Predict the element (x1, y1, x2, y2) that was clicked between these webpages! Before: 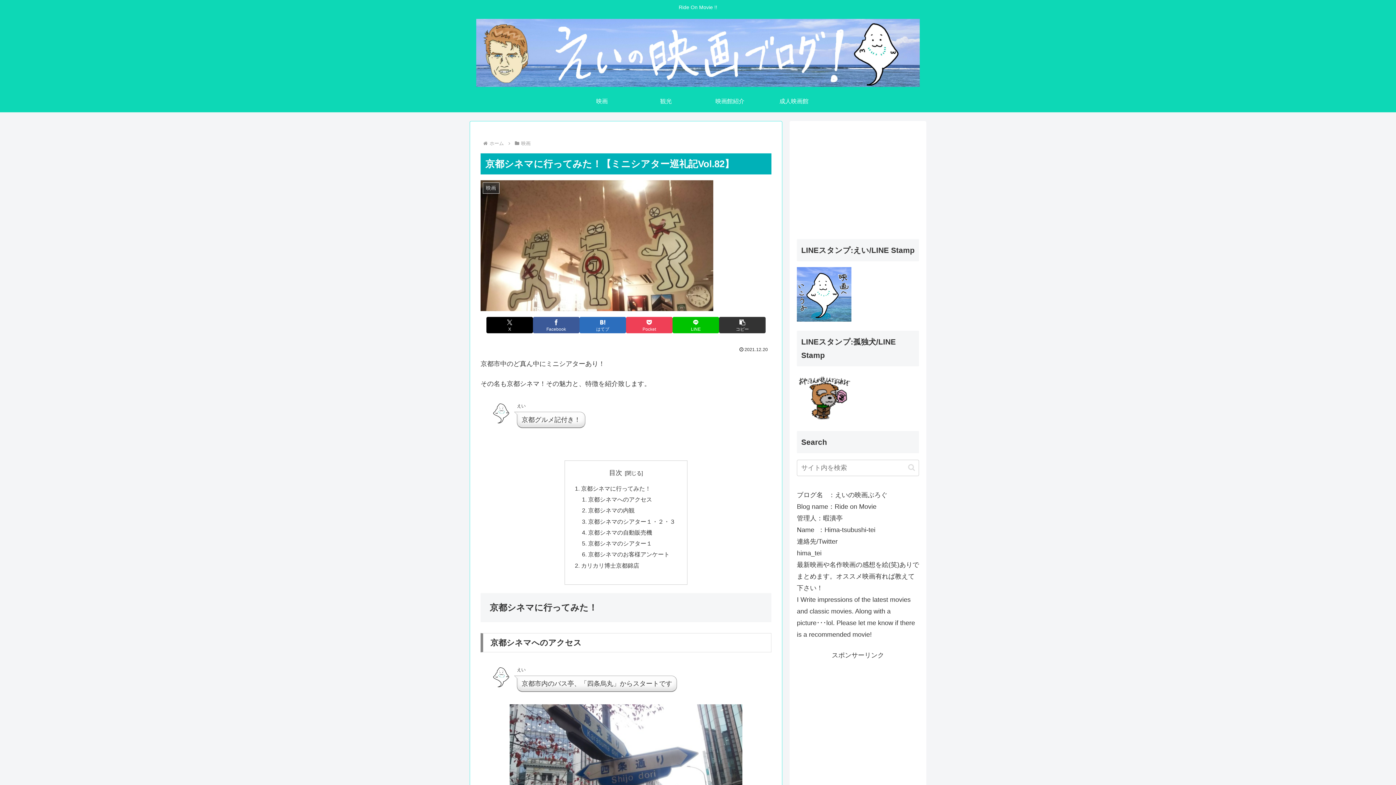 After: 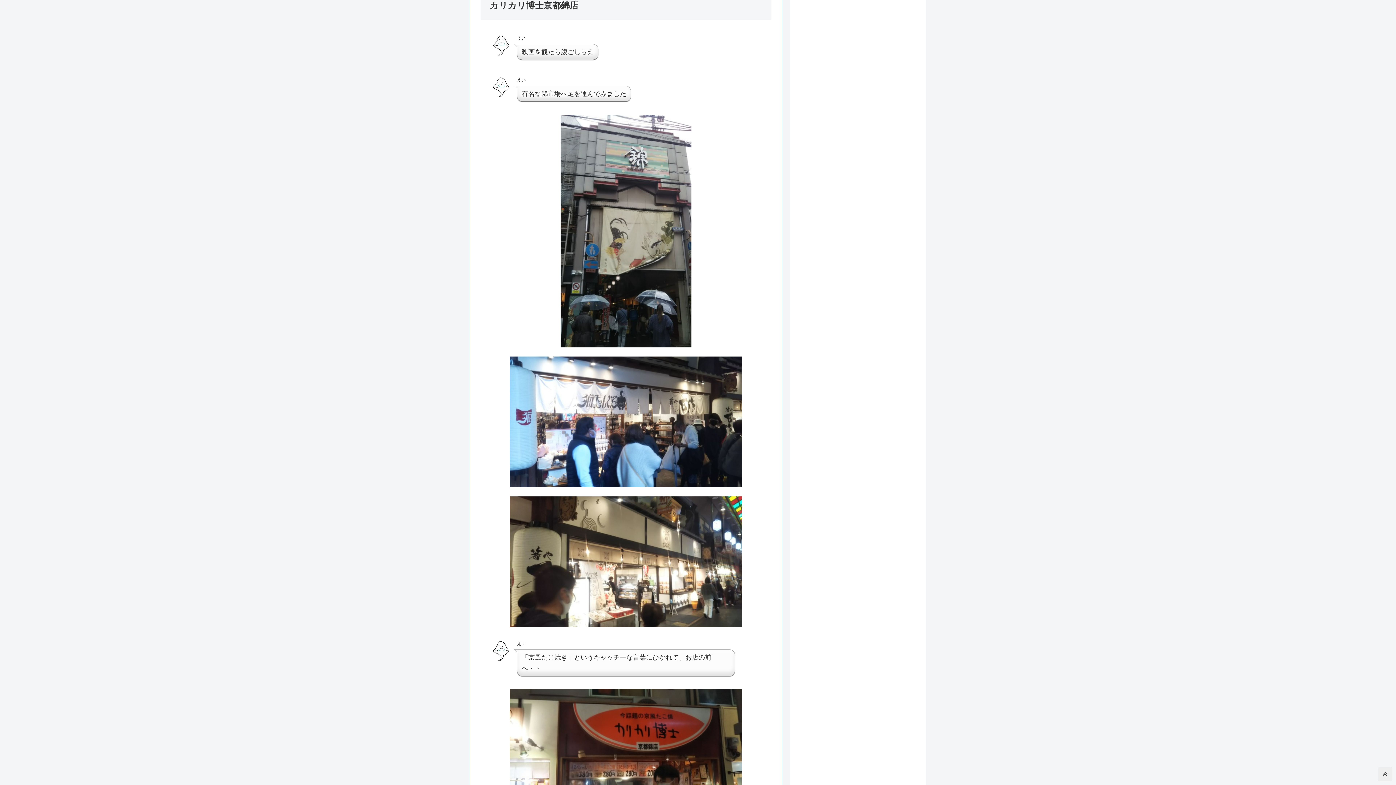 Action: bbox: (581, 562, 639, 568) label: カリカリ博士京都錦店